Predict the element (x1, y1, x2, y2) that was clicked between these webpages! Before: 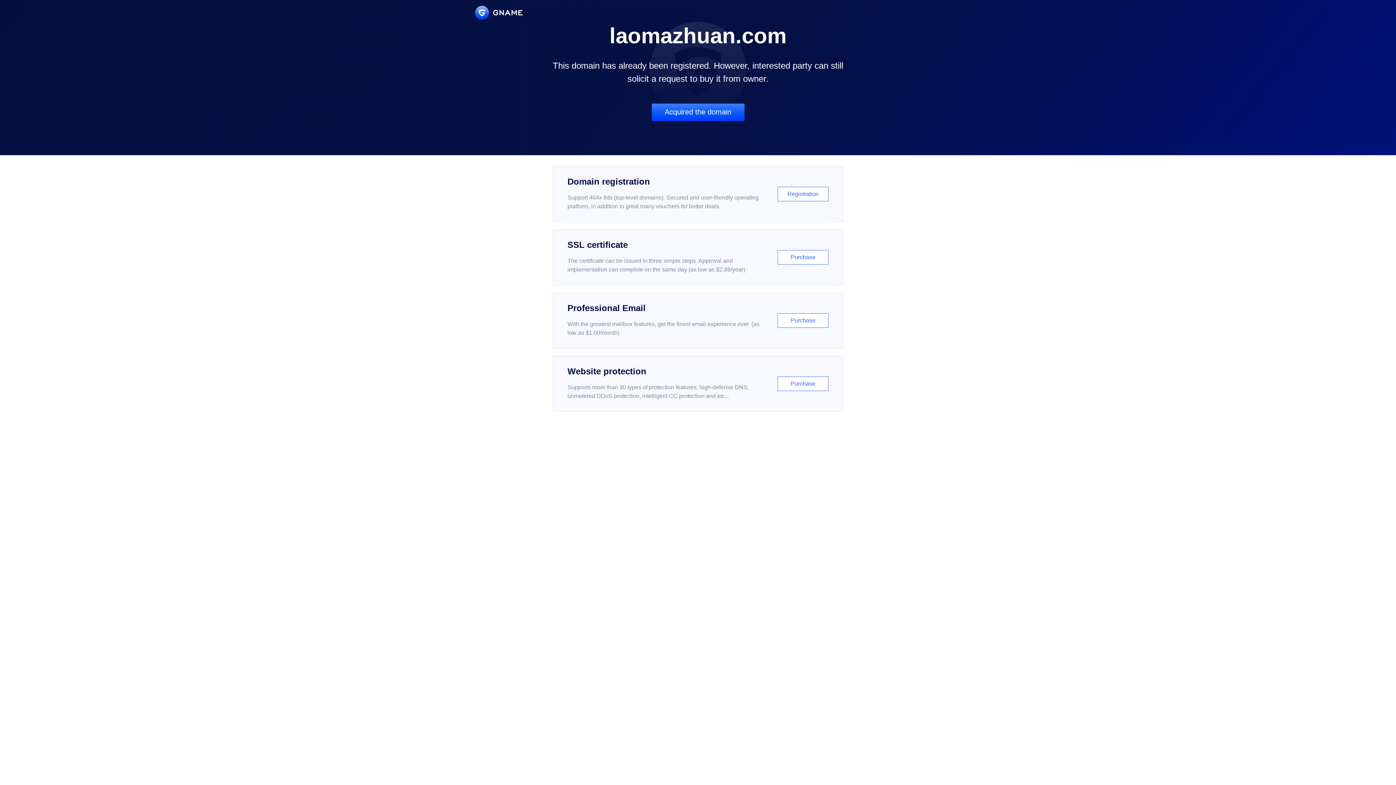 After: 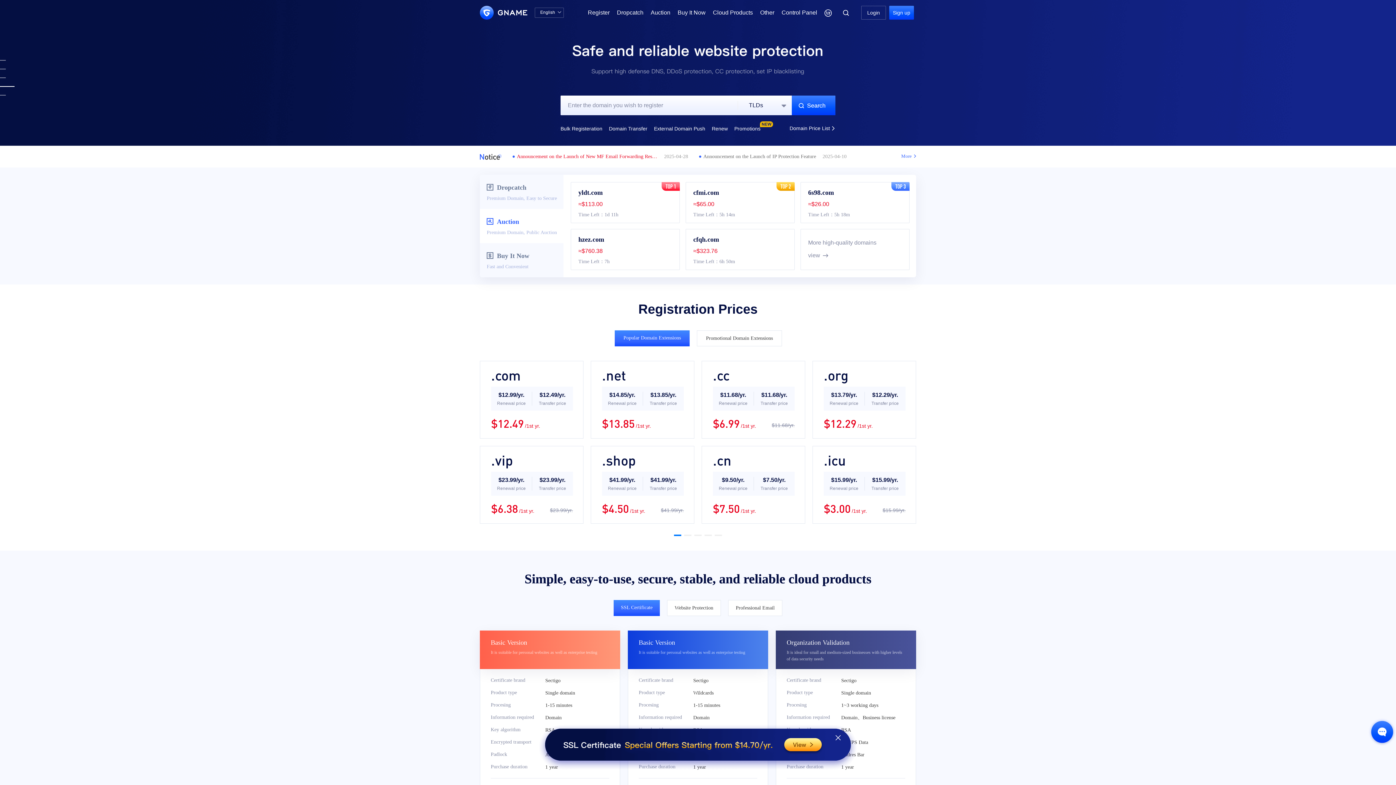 Action: bbox: (475, 5, 522, 19)